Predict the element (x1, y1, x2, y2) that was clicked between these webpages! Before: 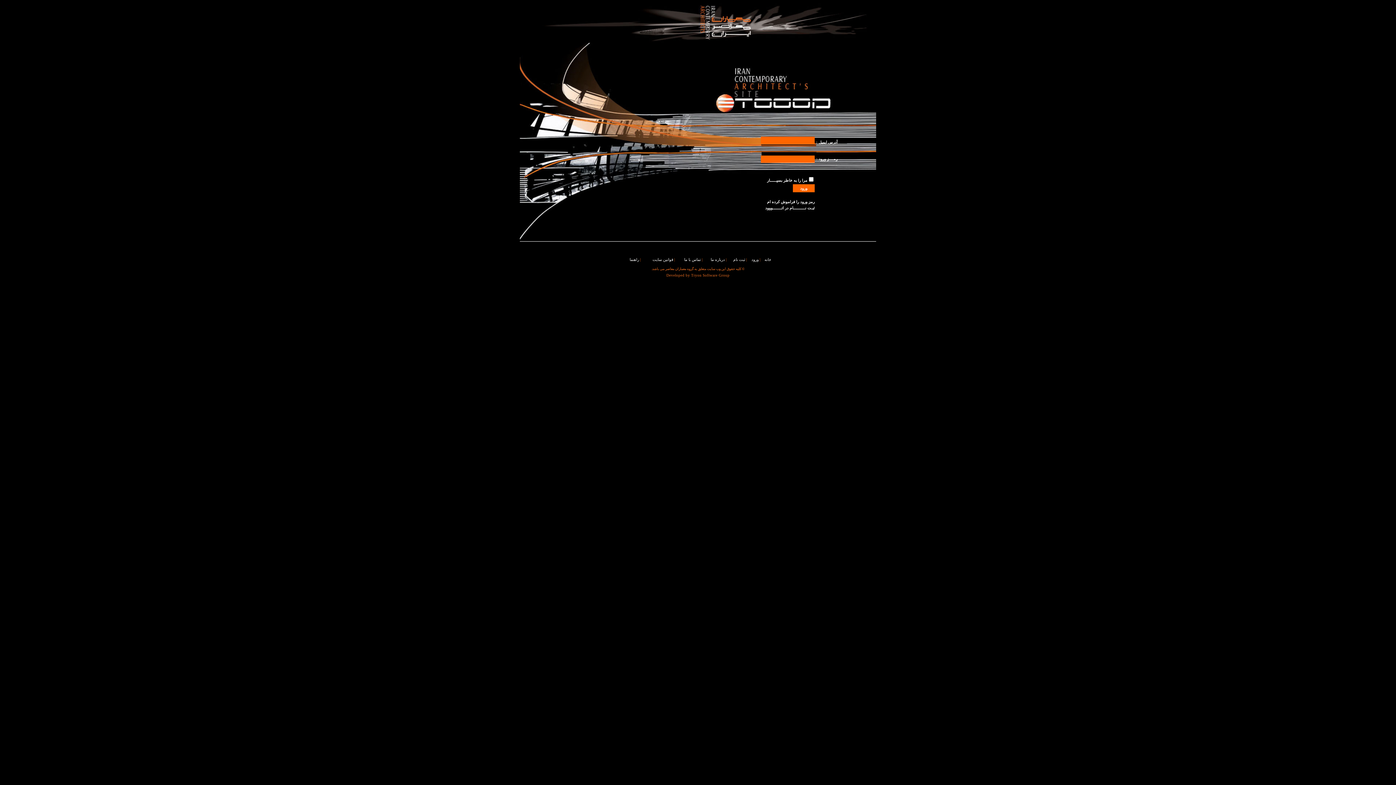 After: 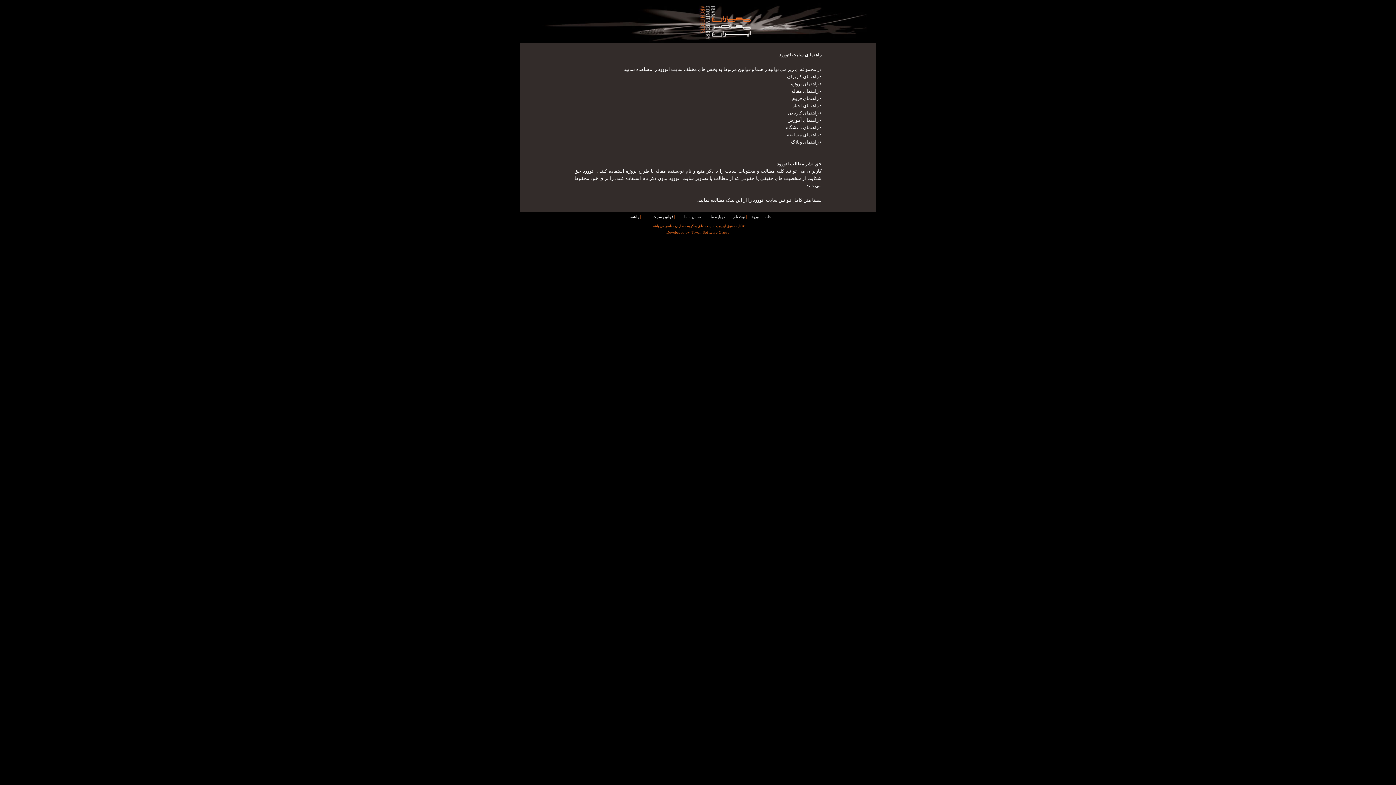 Action: label: راهنما bbox: (629, 257, 639, 261)